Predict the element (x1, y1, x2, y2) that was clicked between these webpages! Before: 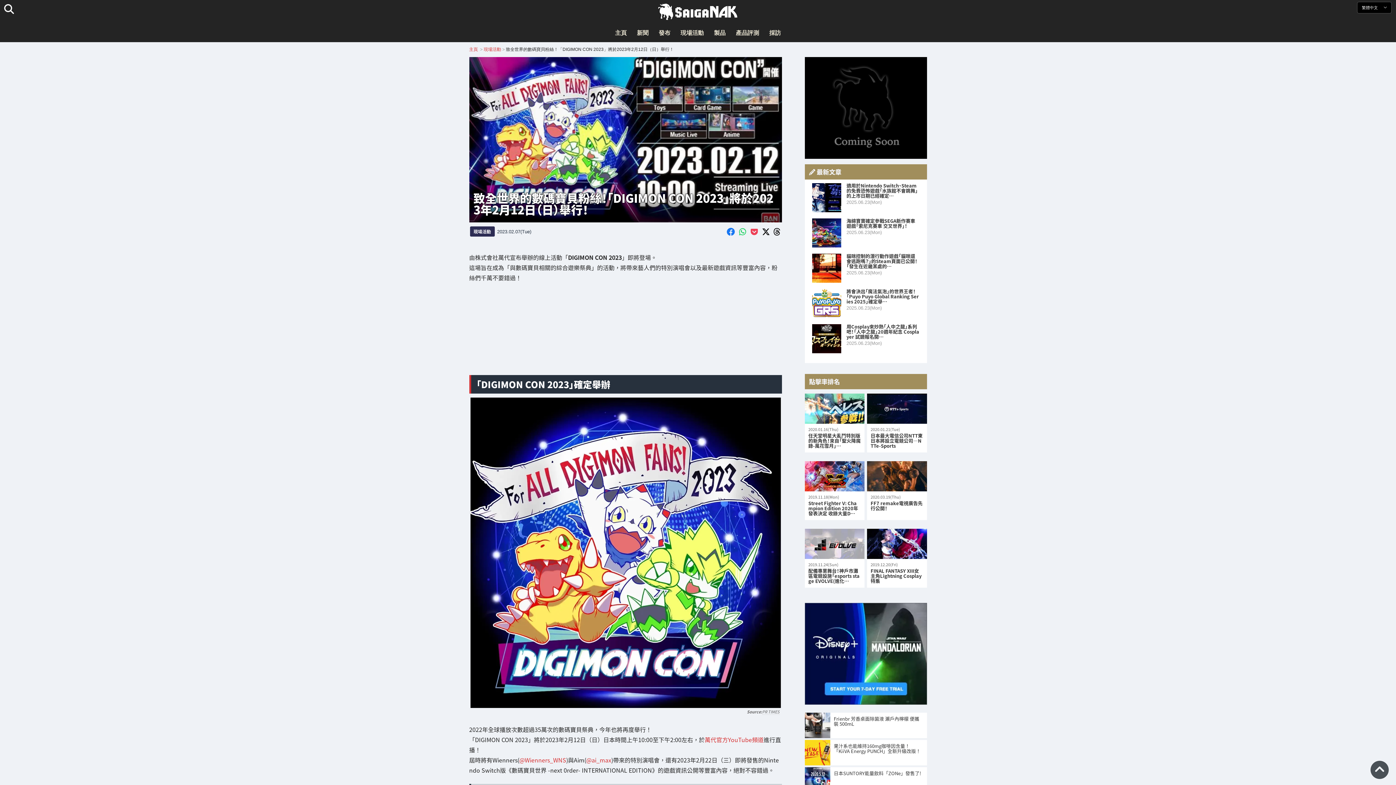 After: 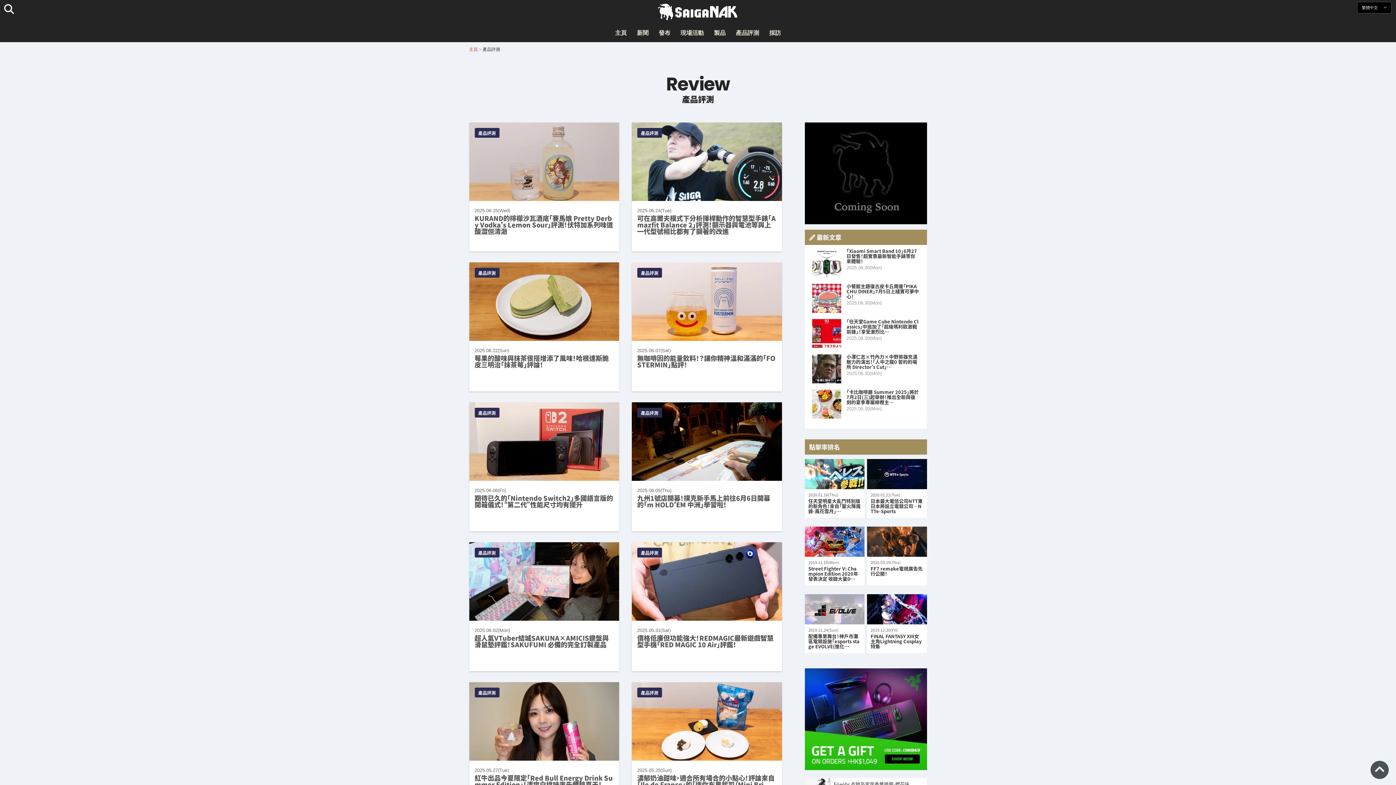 Action: bbox: (732, 24, 763, 42) label: 產品評測